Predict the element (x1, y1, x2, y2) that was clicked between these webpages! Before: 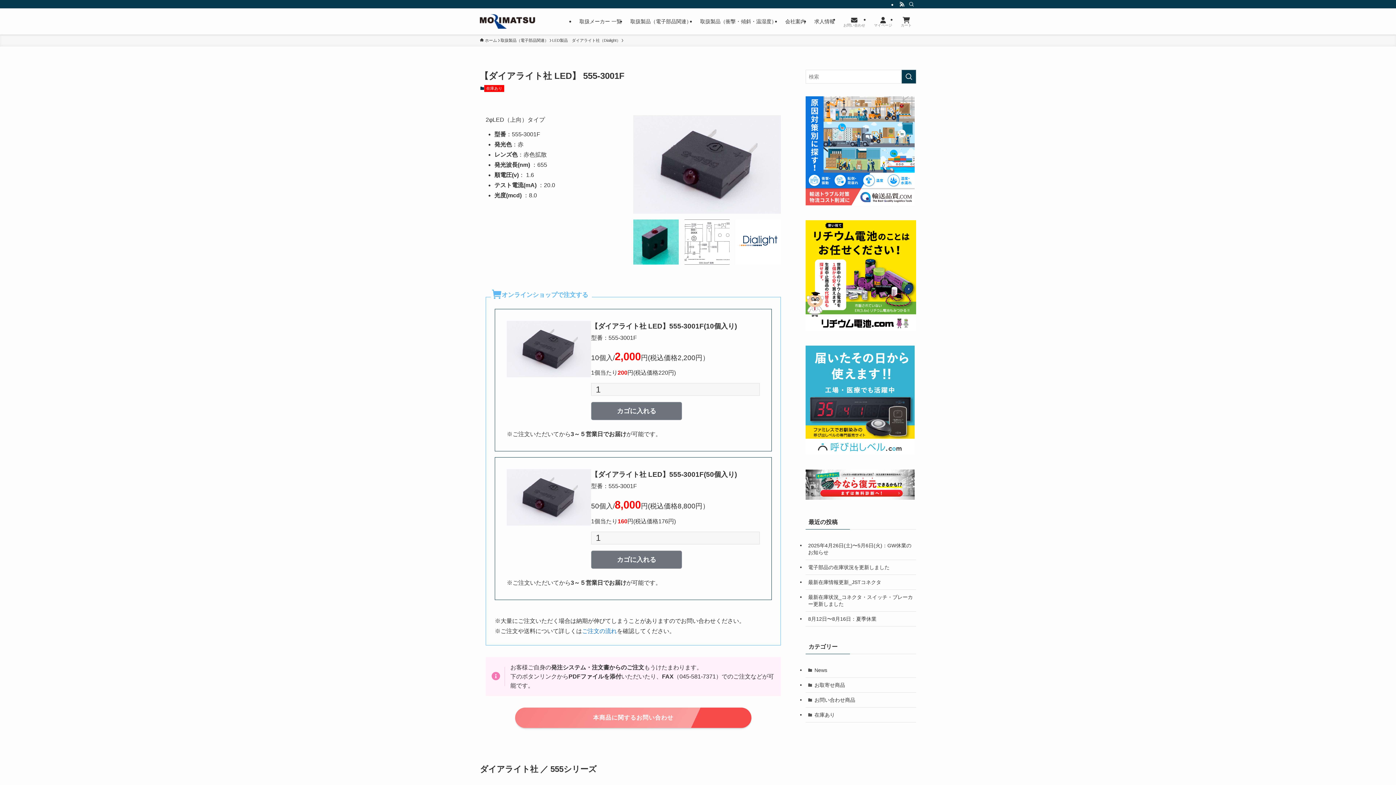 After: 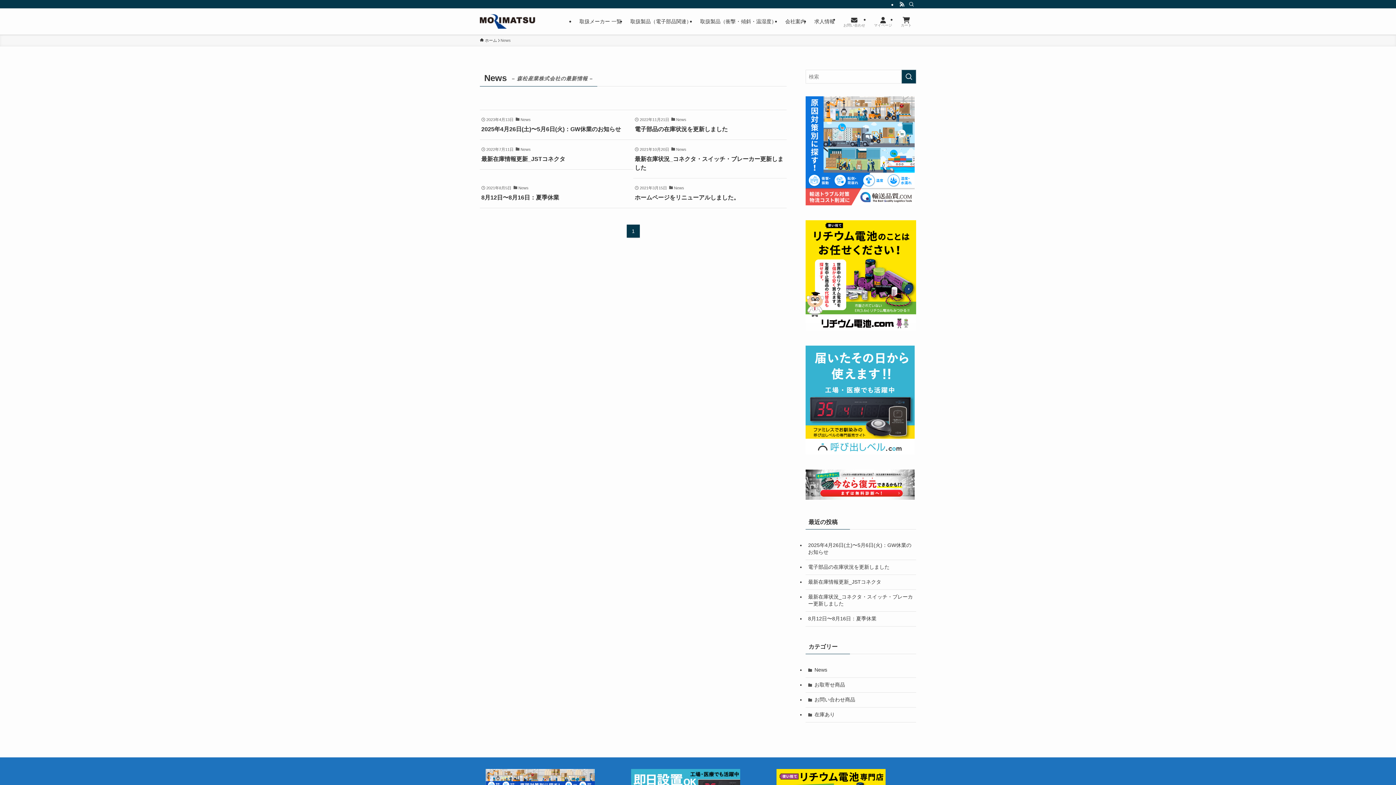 Action: bbox: (805, 663, 916, 678) label: News